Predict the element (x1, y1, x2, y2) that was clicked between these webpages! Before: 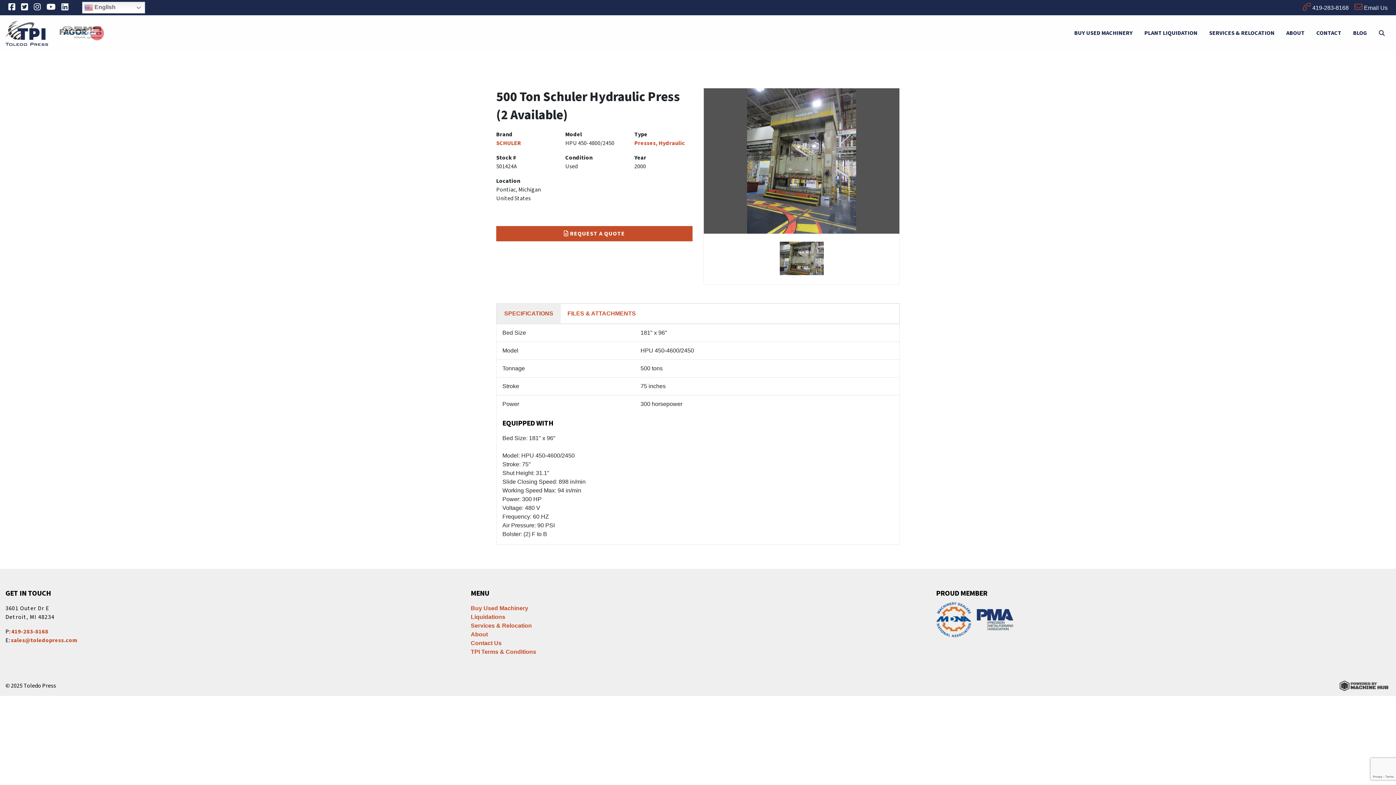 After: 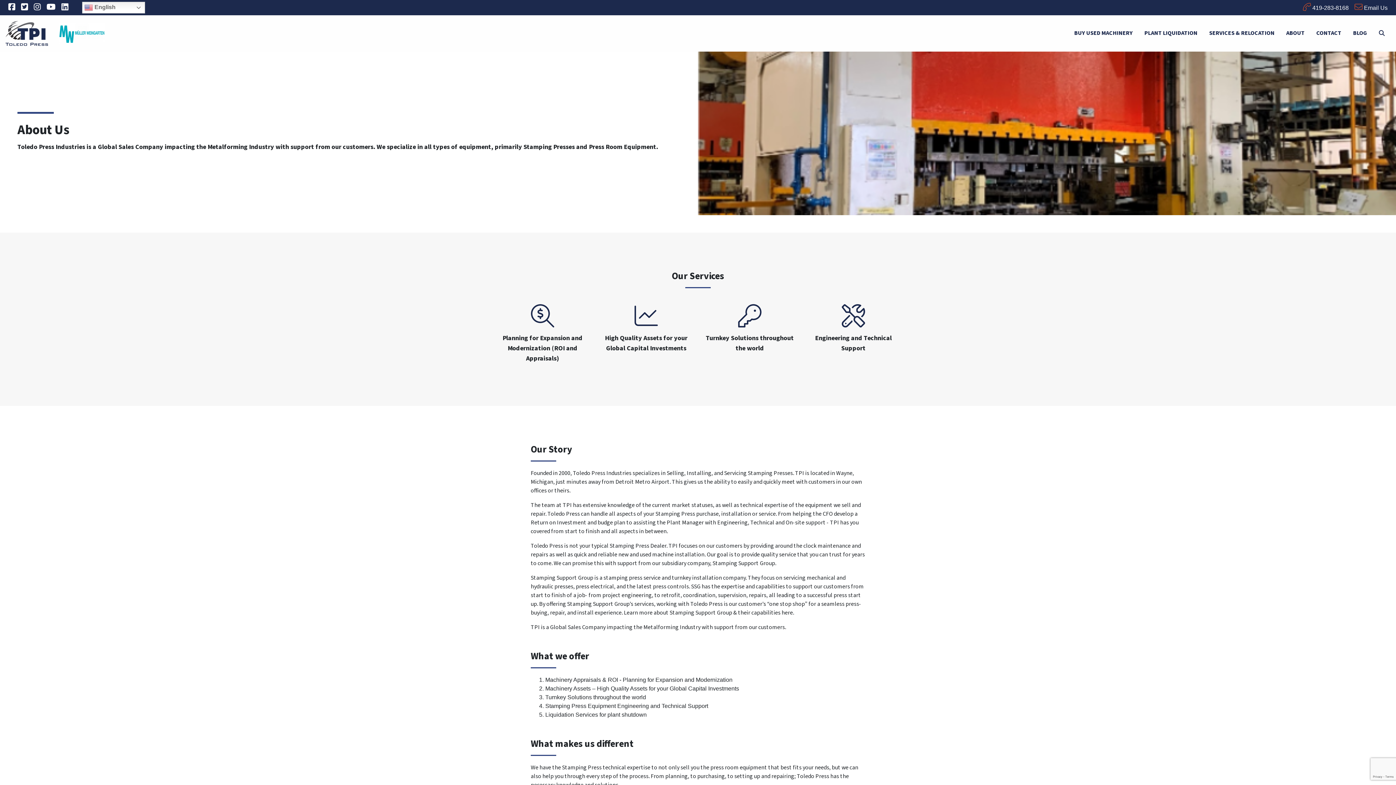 Action: label: About bbox: (470, 631, 488, 637)